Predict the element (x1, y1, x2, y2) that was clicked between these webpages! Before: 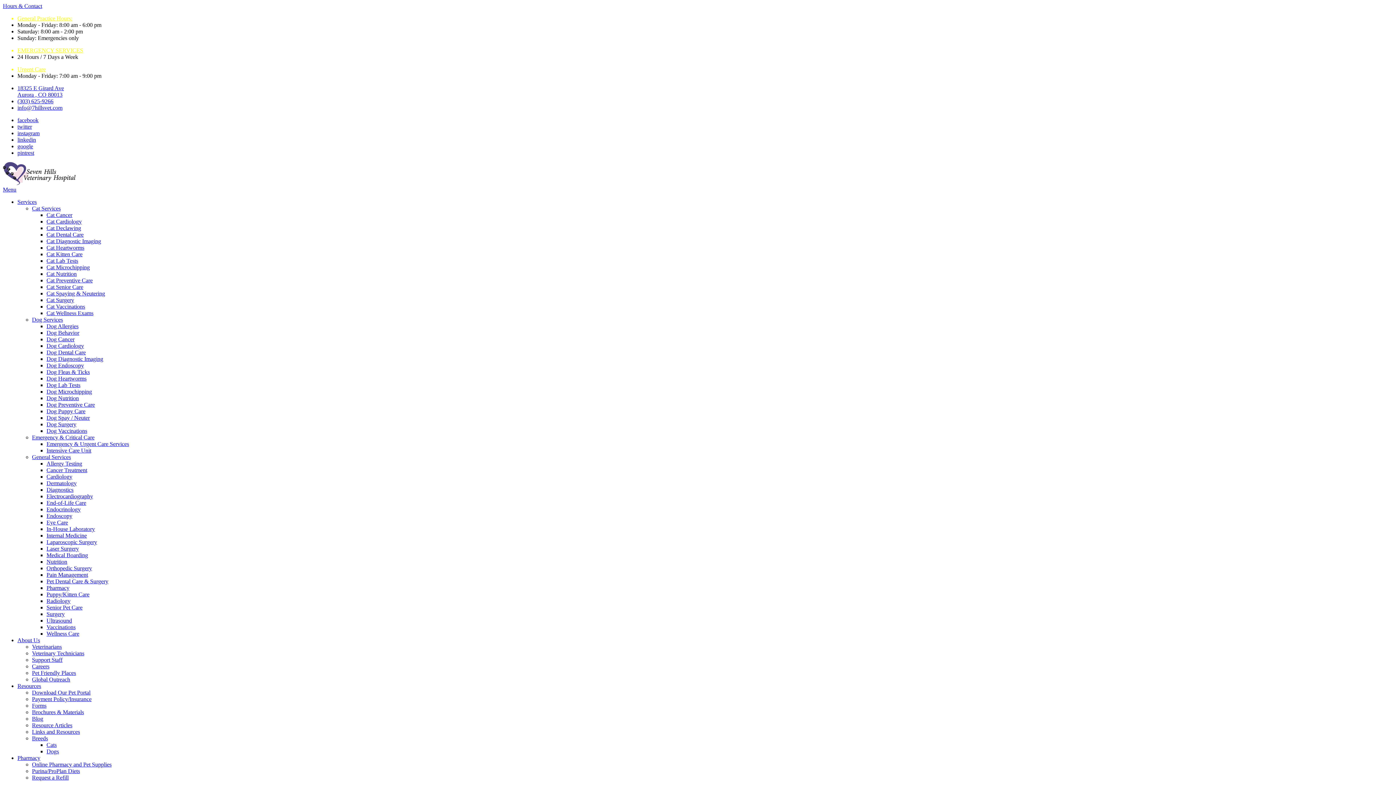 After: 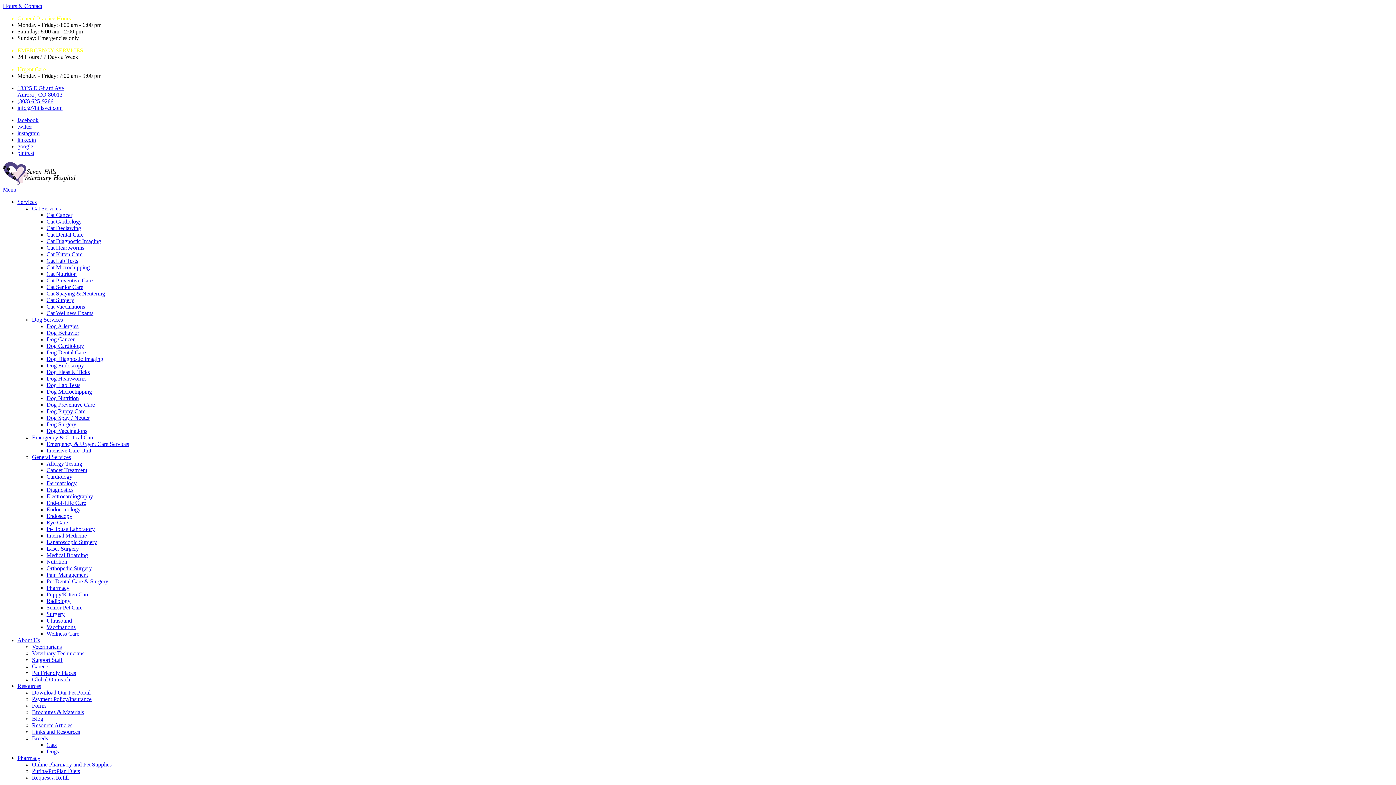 Action: bbox: (32, 774, 68, 781) label: Request a Refill